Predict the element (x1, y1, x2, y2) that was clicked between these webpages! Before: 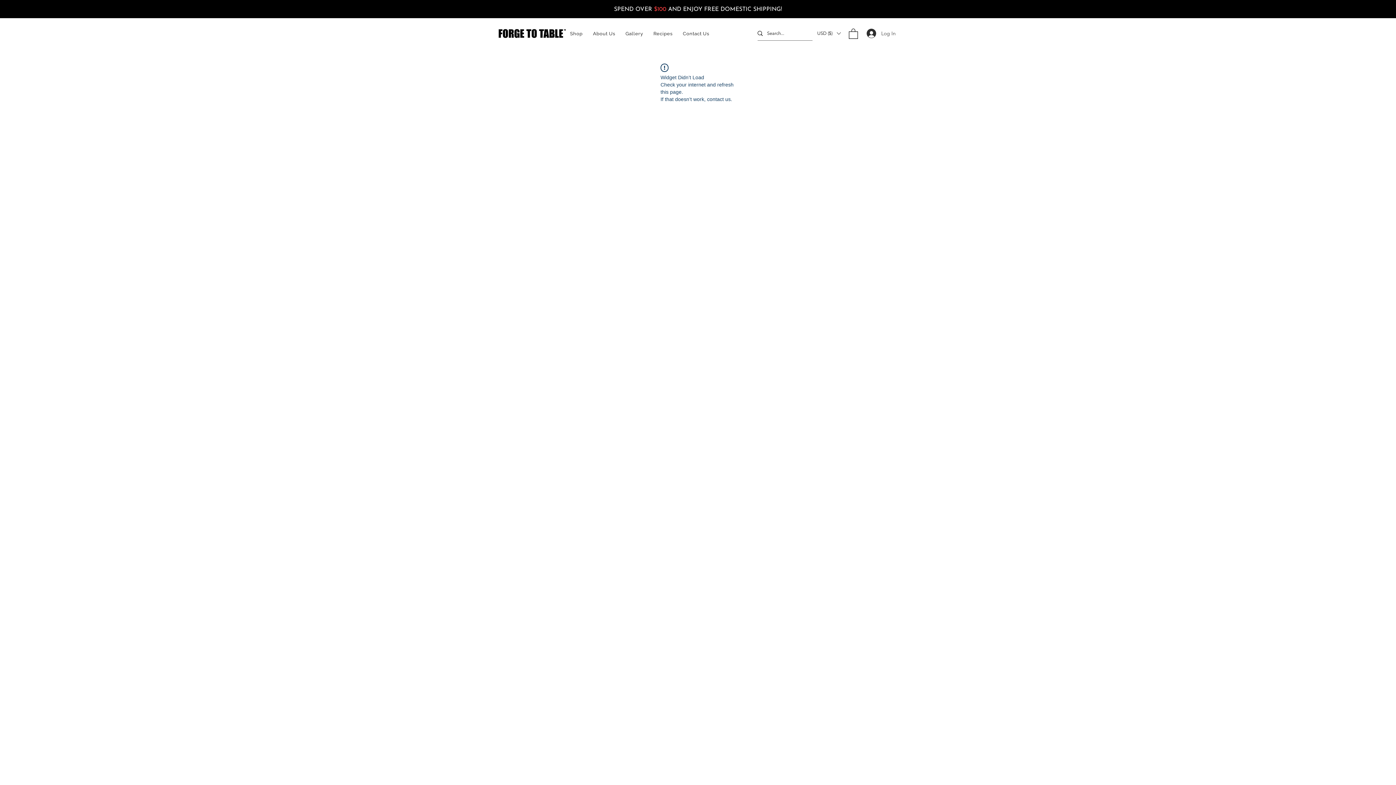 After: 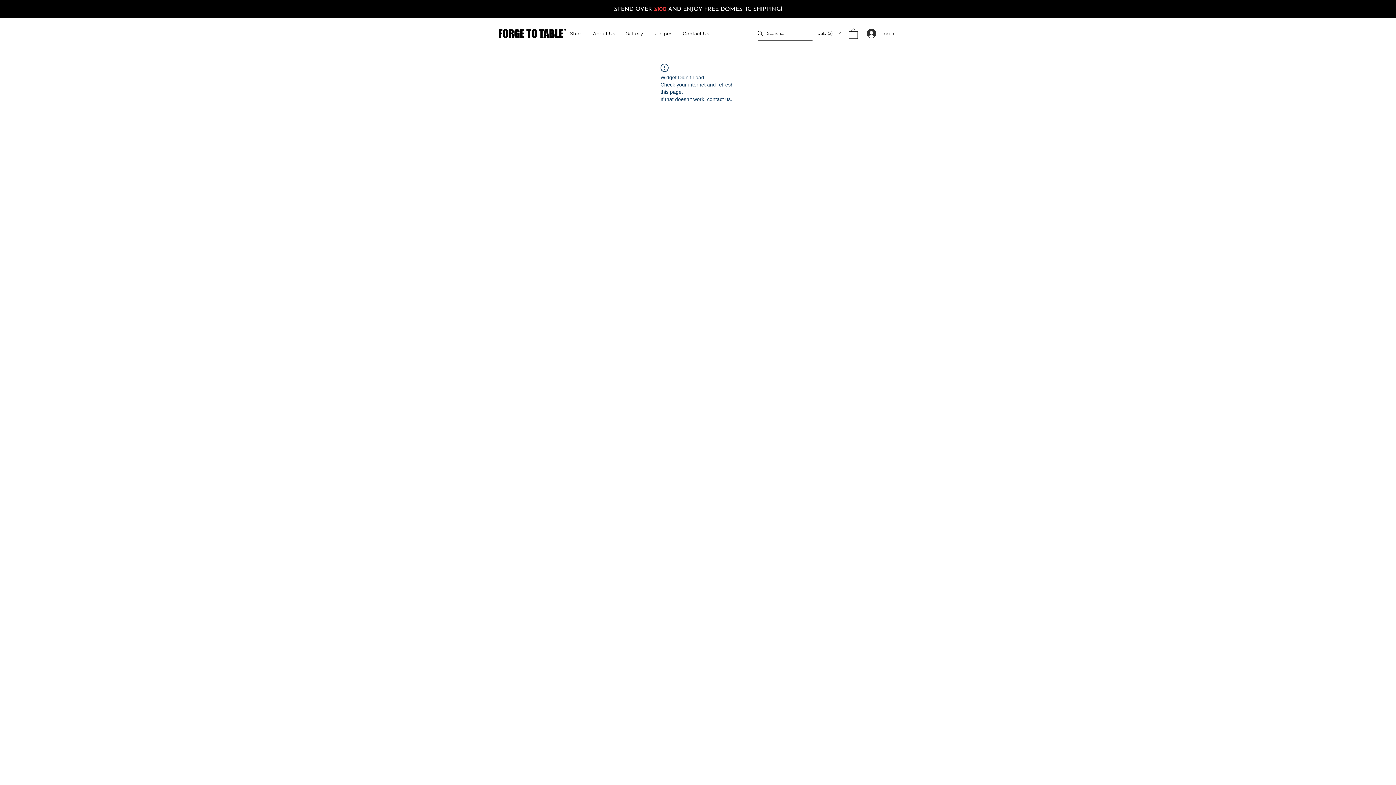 Action: bbox: (812, 26, 845, 40) label: Currency Converter